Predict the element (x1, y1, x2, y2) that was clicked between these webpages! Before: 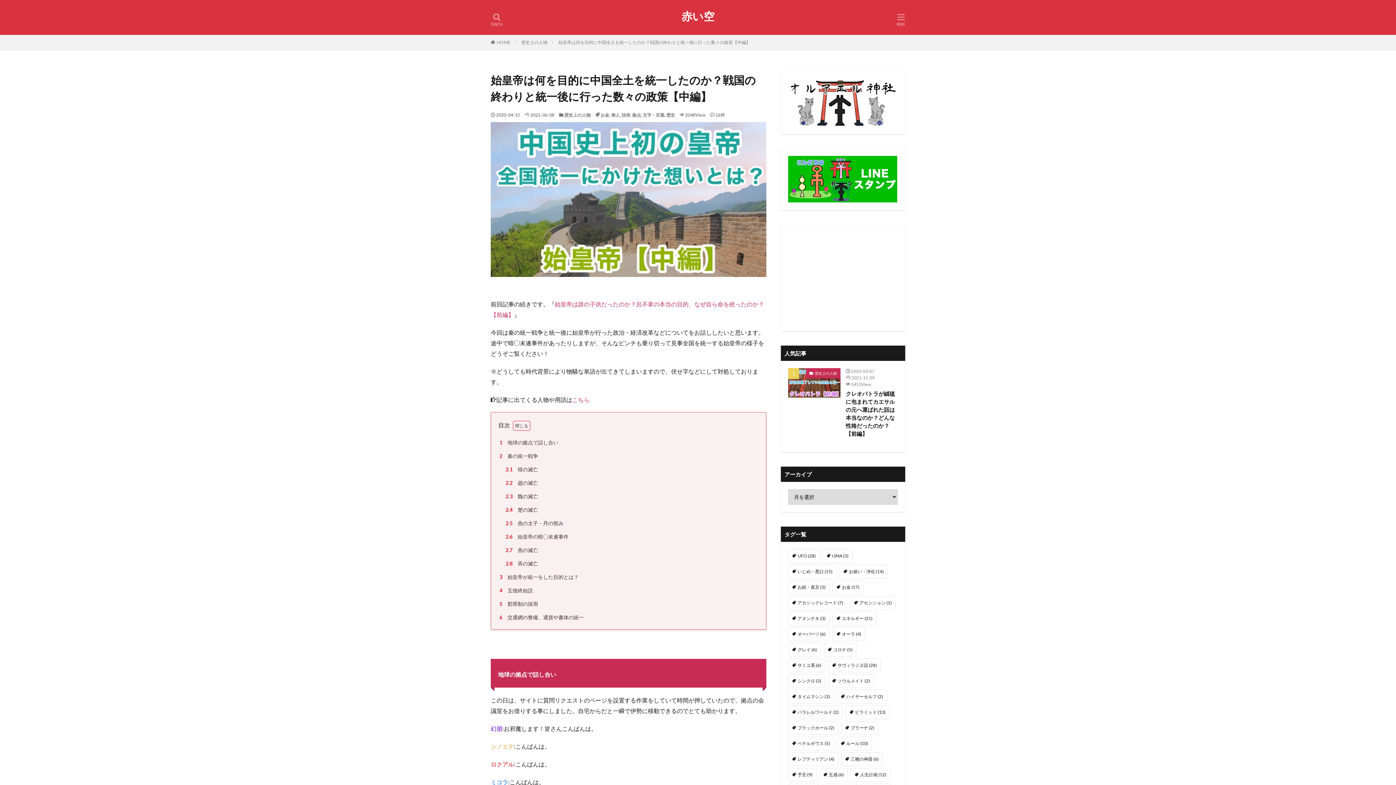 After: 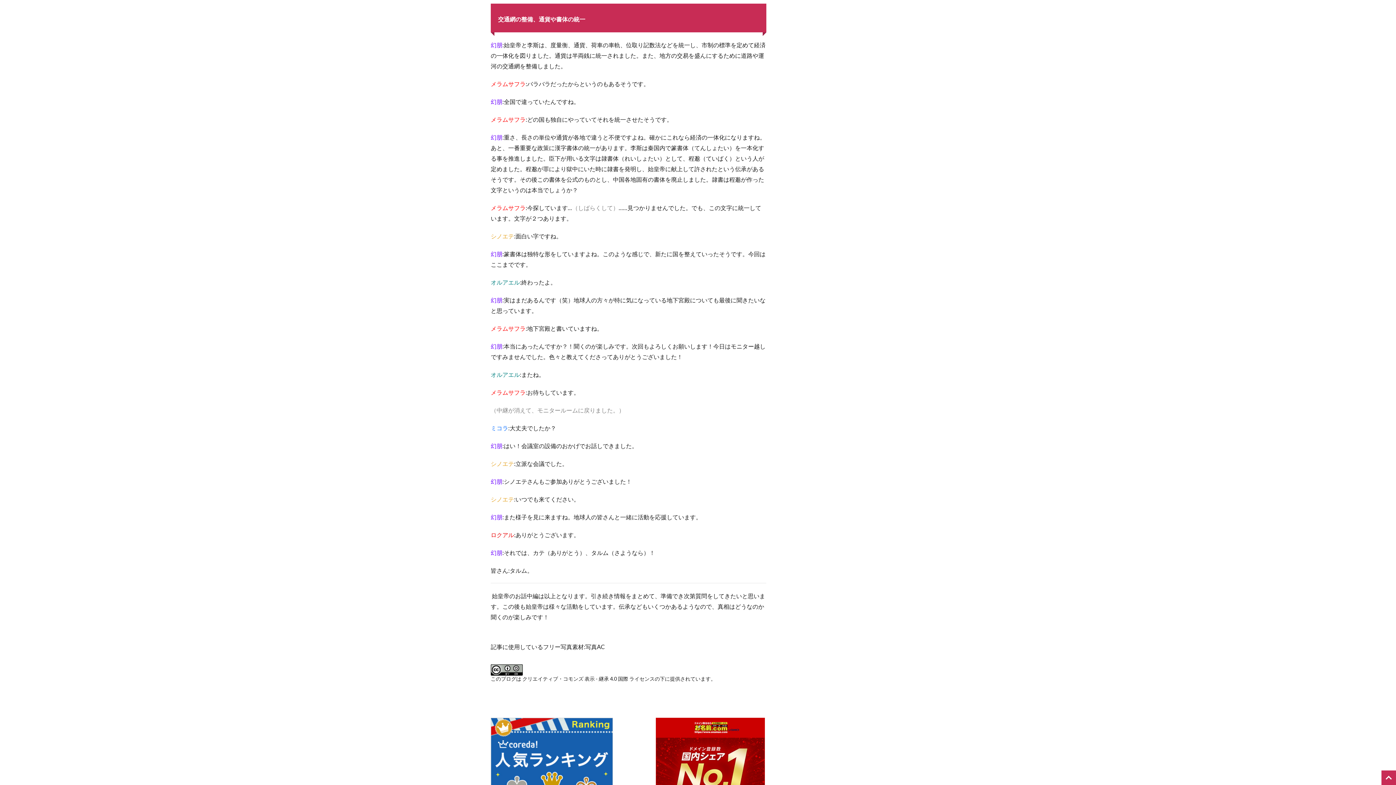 Action: label: 6 交通網の整備、通貨や書体の統一 bbox: (497, 612, 584, 622)